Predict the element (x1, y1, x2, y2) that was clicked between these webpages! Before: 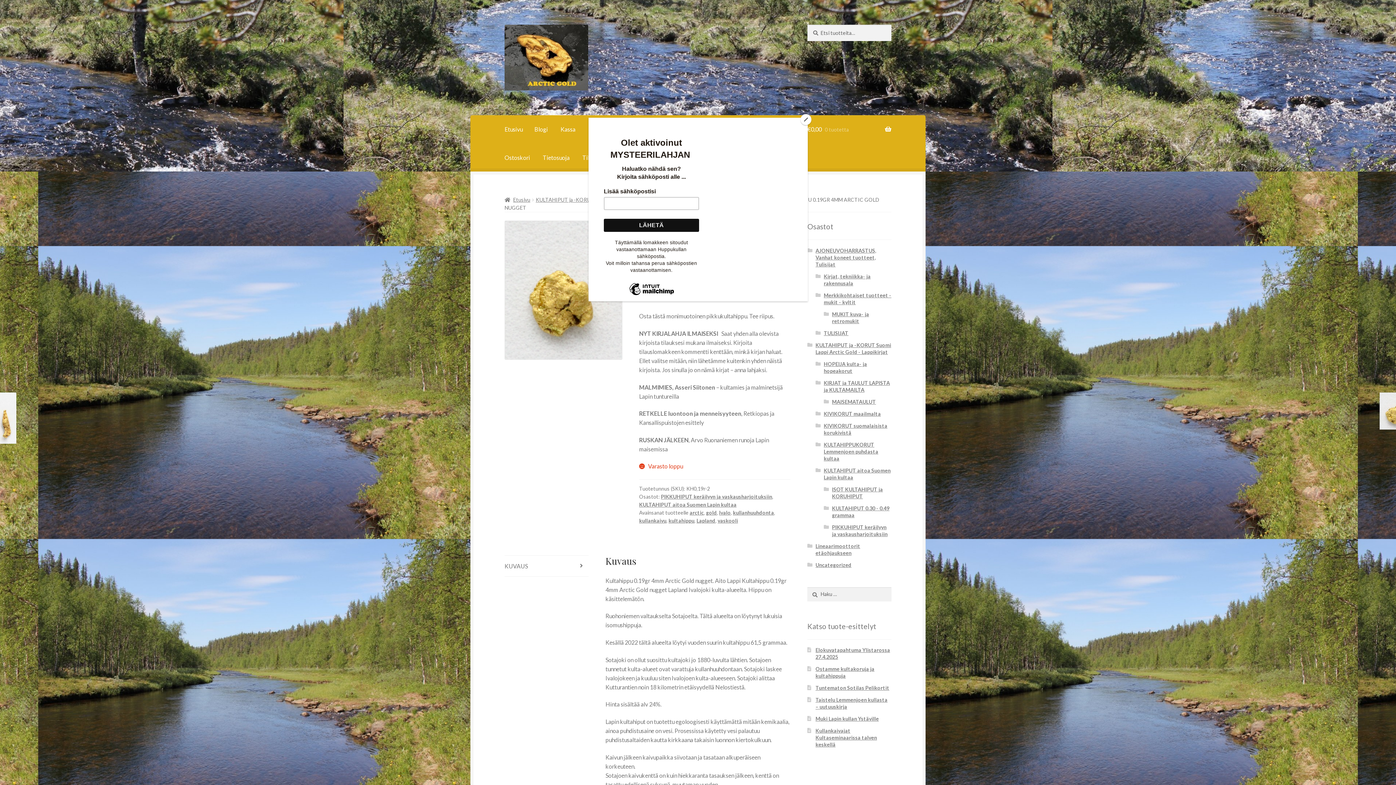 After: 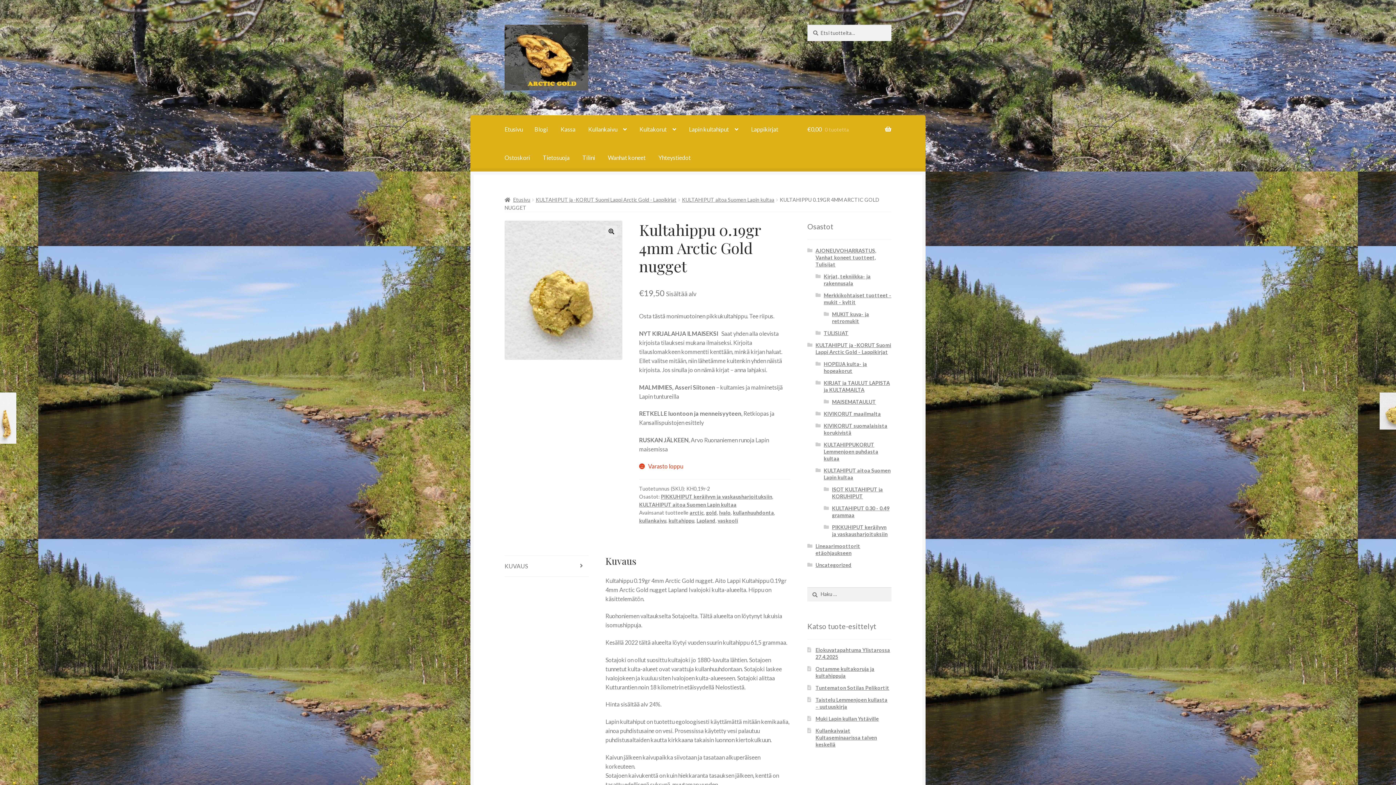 Action: bbox: (800, 114, 811, 125) label: Close